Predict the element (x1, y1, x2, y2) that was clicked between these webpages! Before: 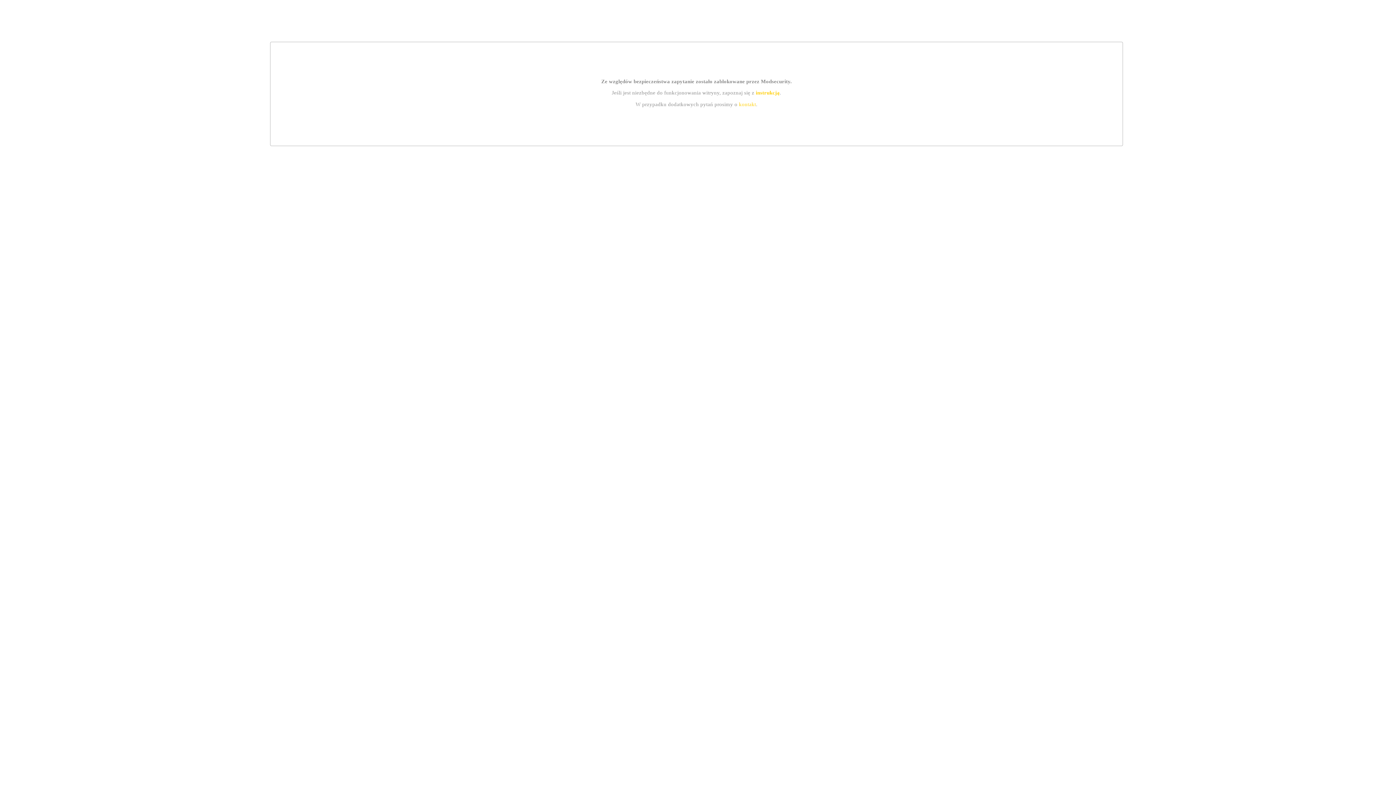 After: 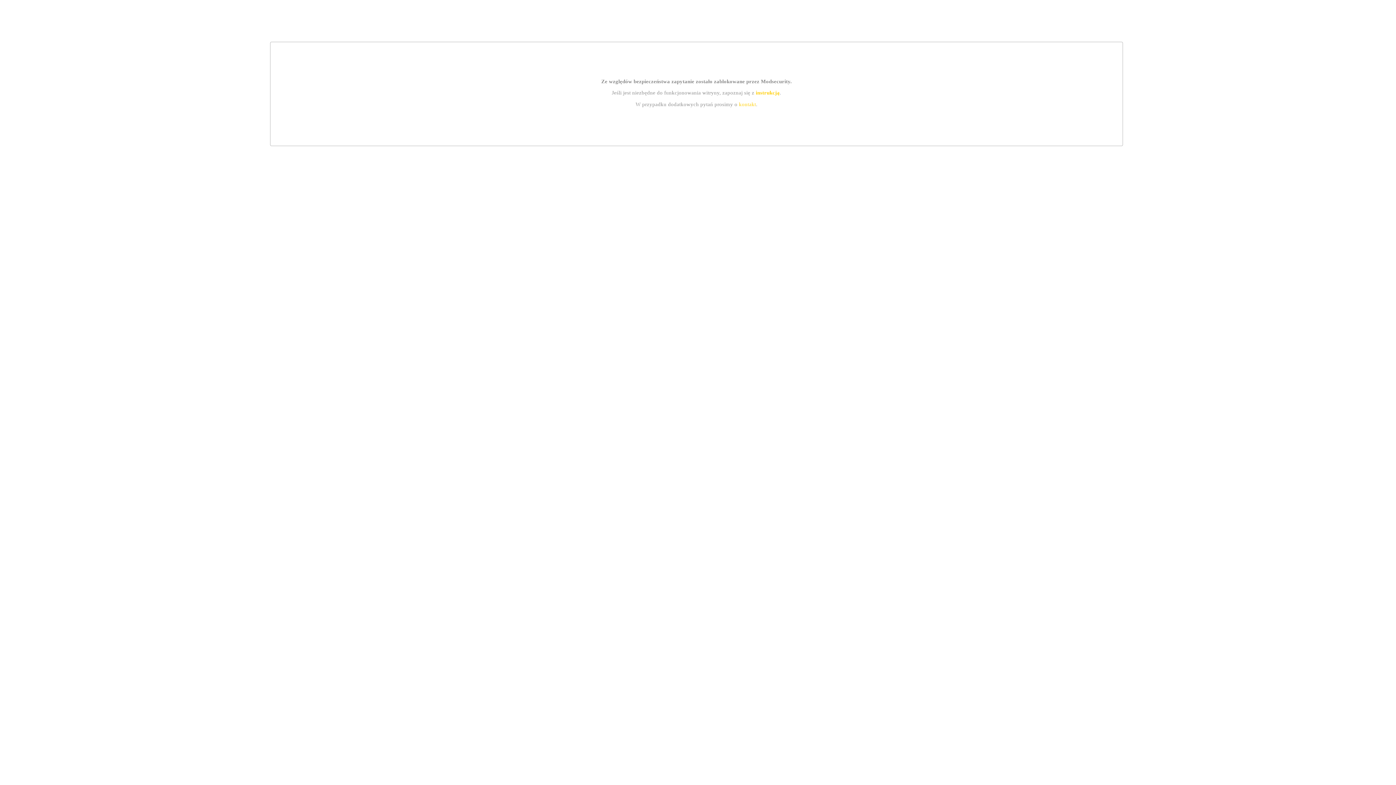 Action: label: kontakt bbox: (739, 101, 756, 107)